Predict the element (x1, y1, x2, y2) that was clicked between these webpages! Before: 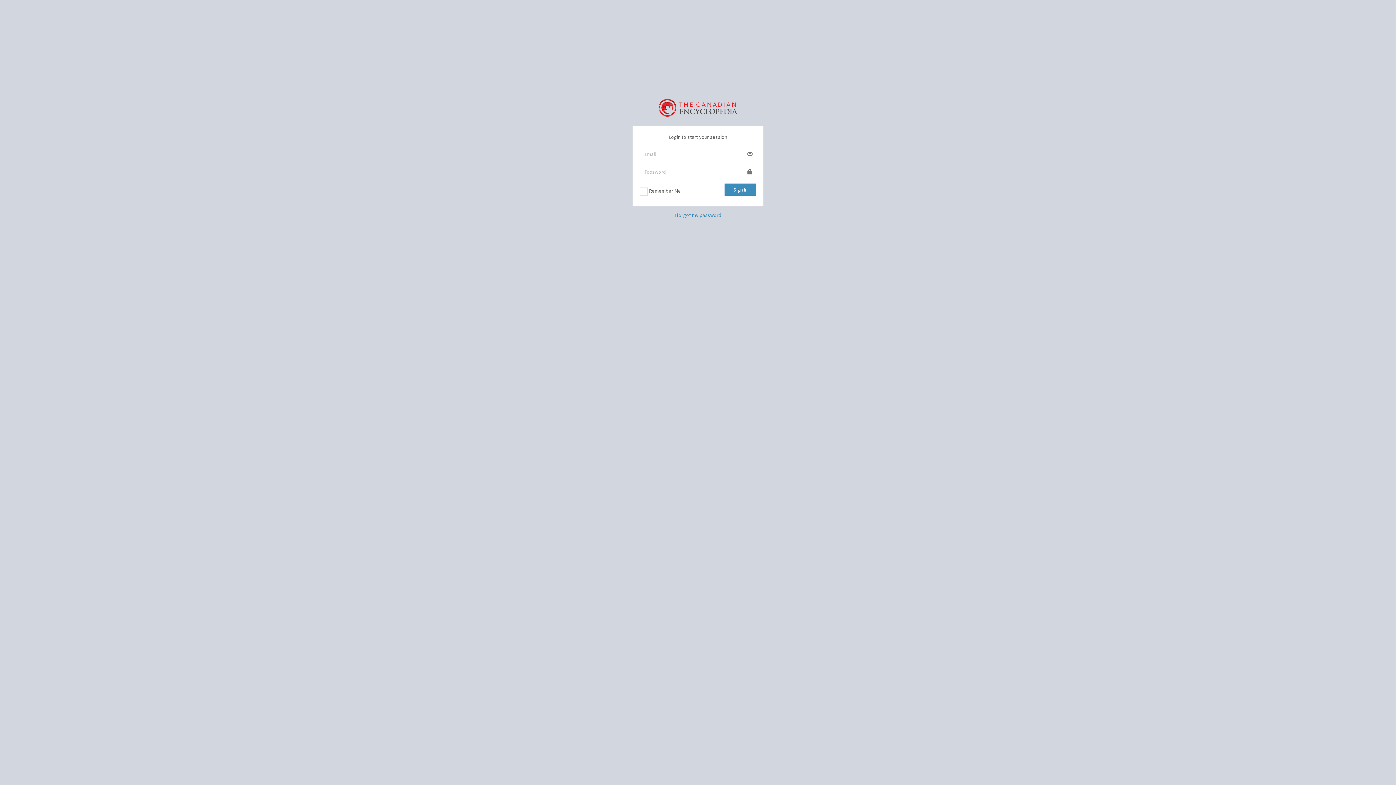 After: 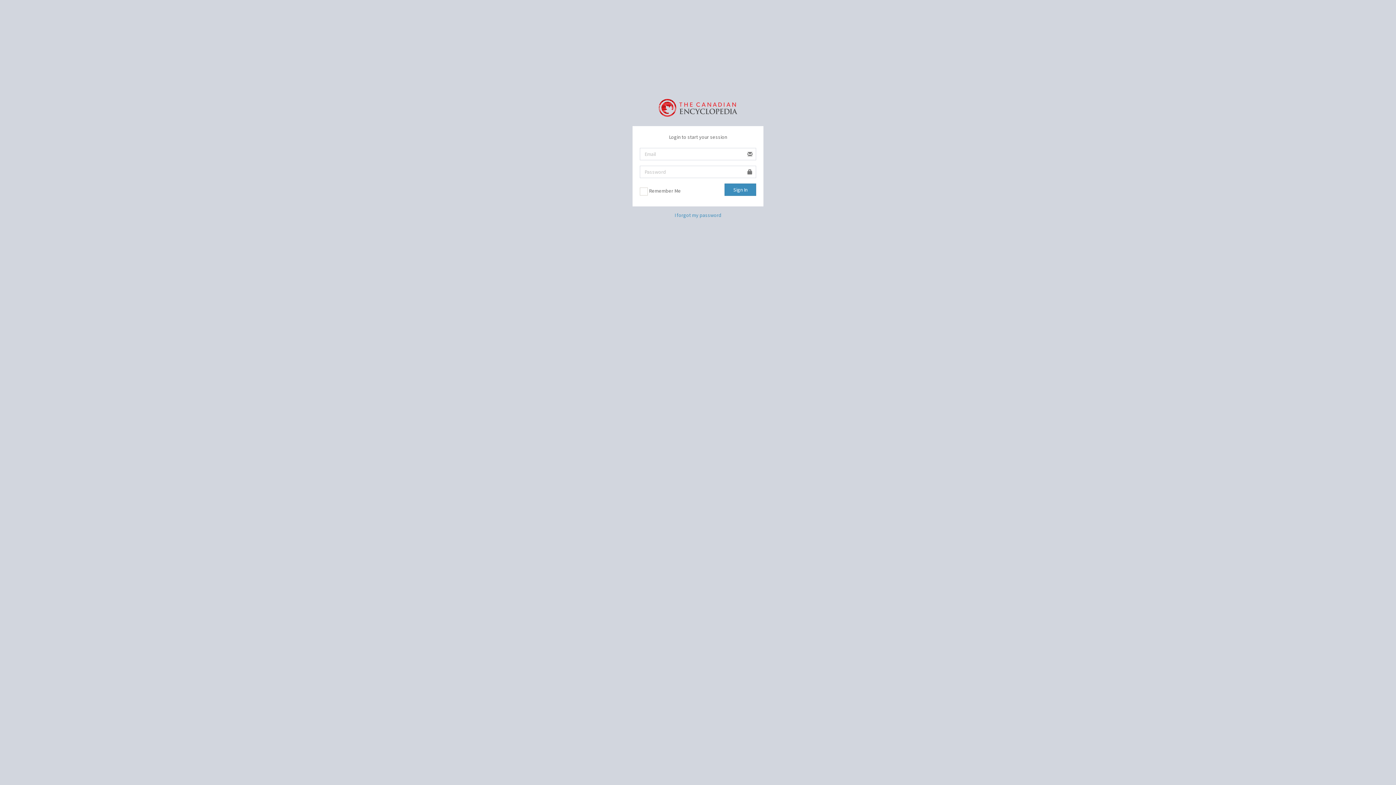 Action: bbox: (658, 98, 737, 114)